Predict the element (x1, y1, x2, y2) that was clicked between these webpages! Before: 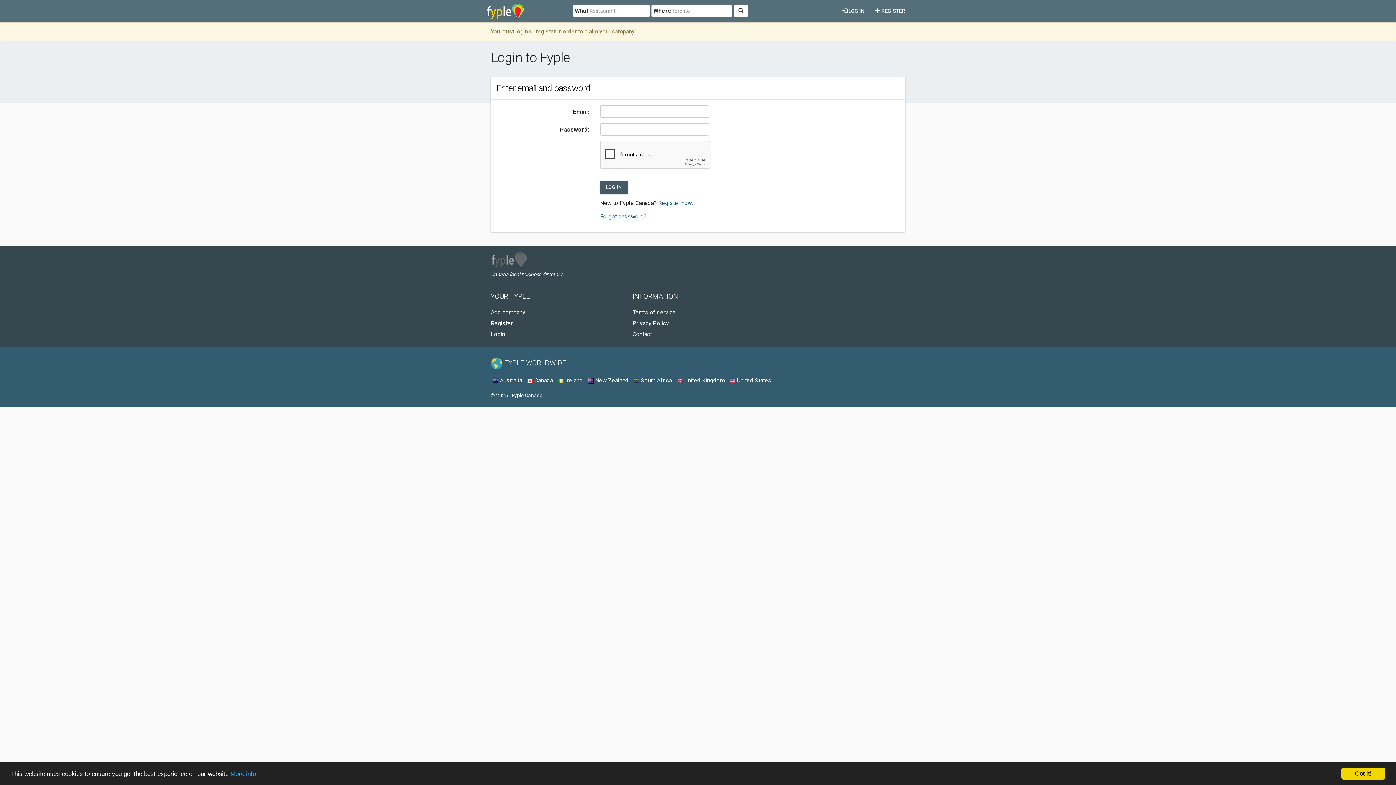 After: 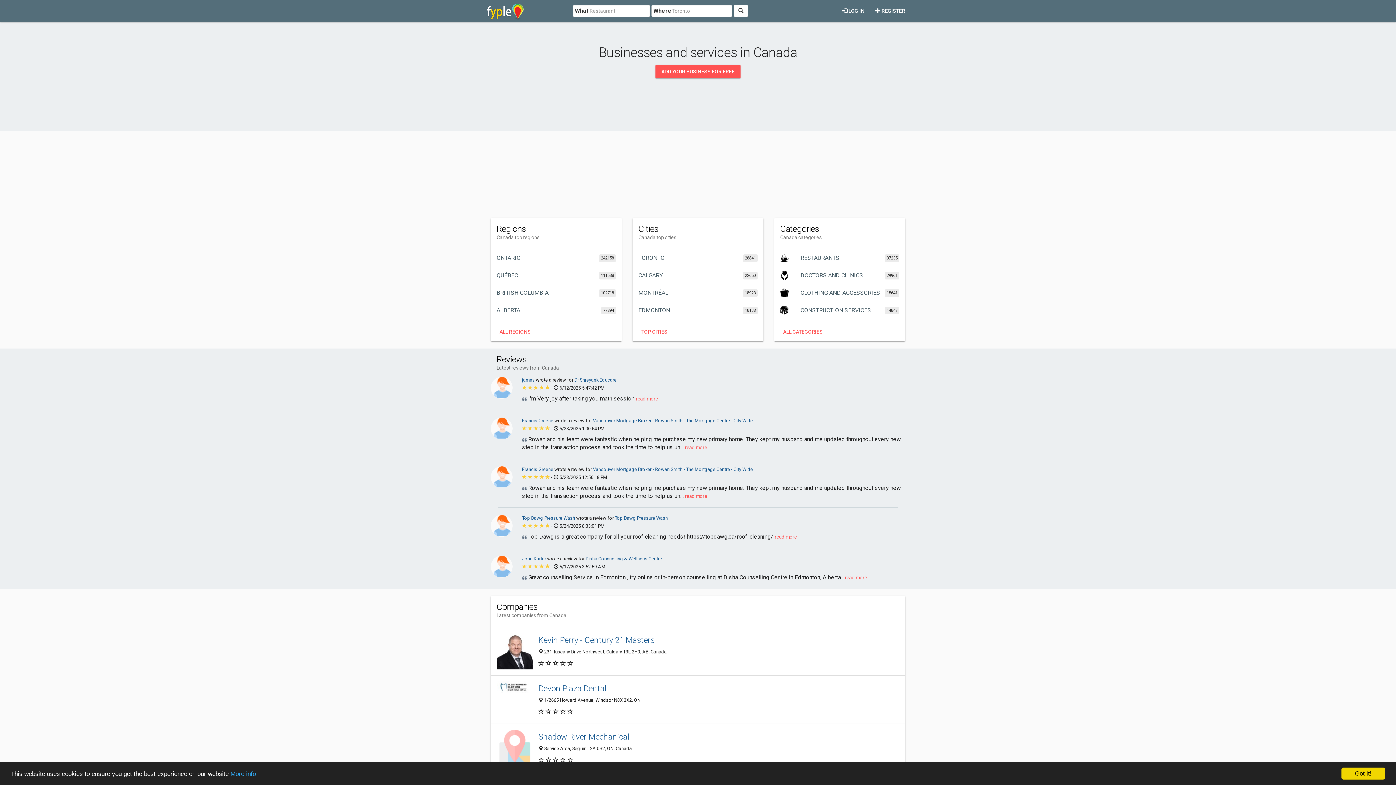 Action: bbox: (527, 377, 553, 384) label:  Canada